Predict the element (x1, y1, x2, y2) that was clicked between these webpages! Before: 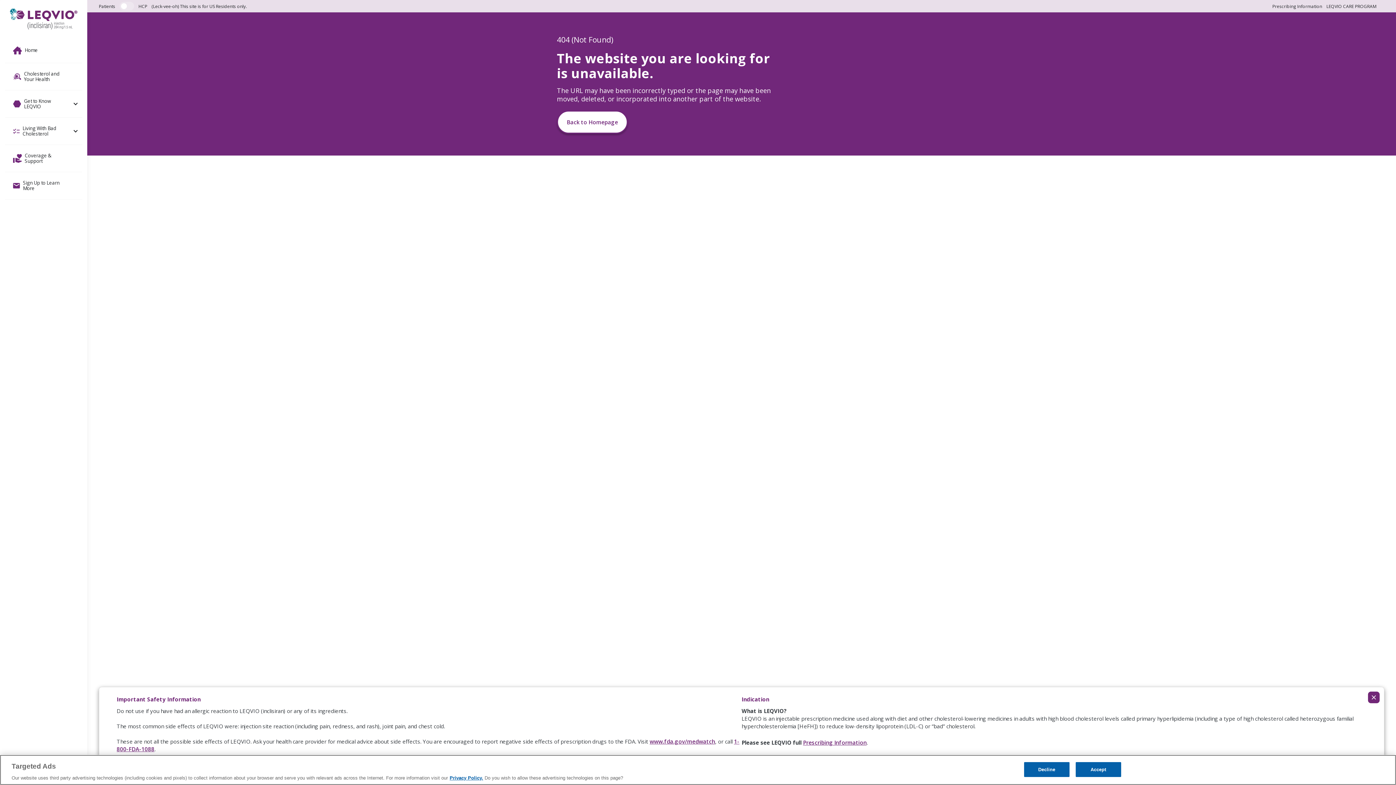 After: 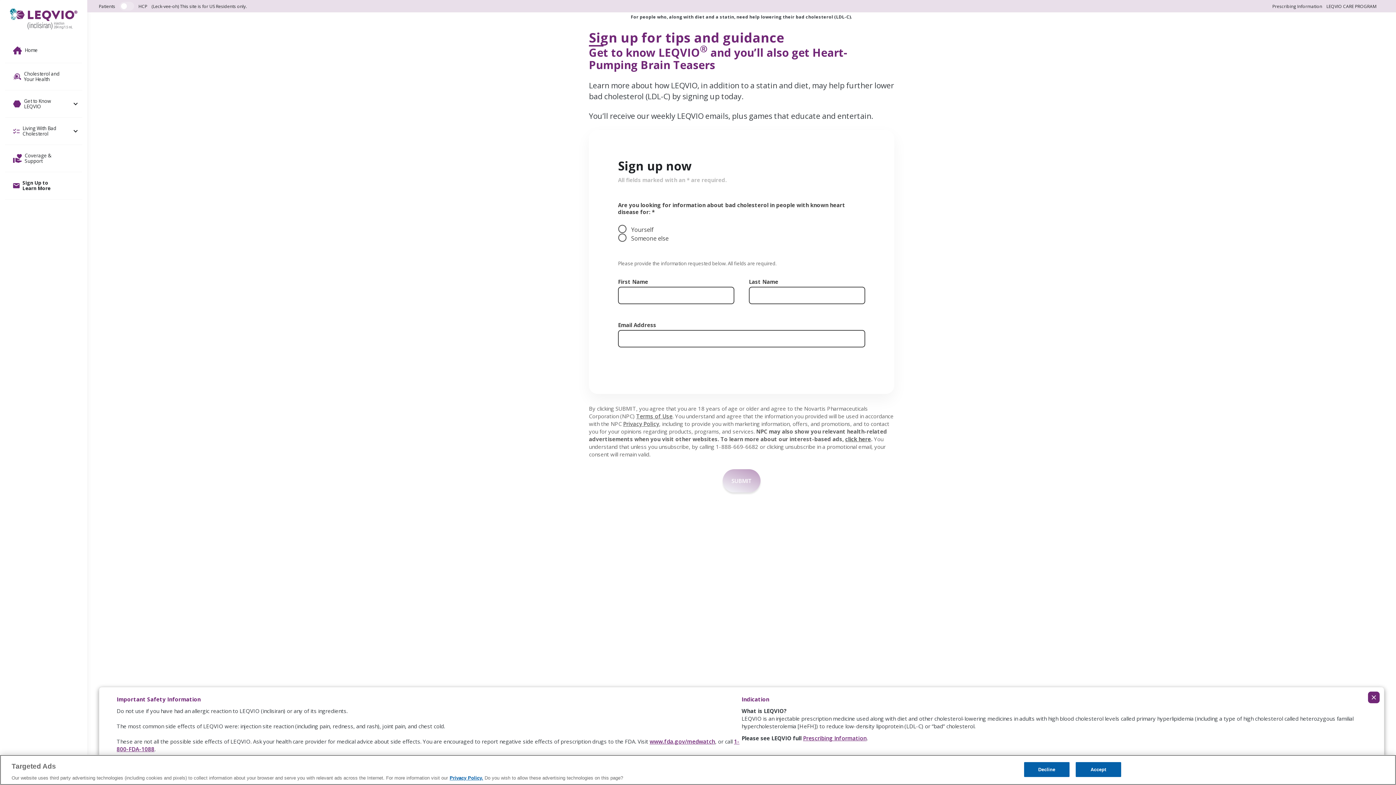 Action: label: Sign Up to Learn More bbox: (5, 172, 82, 199)